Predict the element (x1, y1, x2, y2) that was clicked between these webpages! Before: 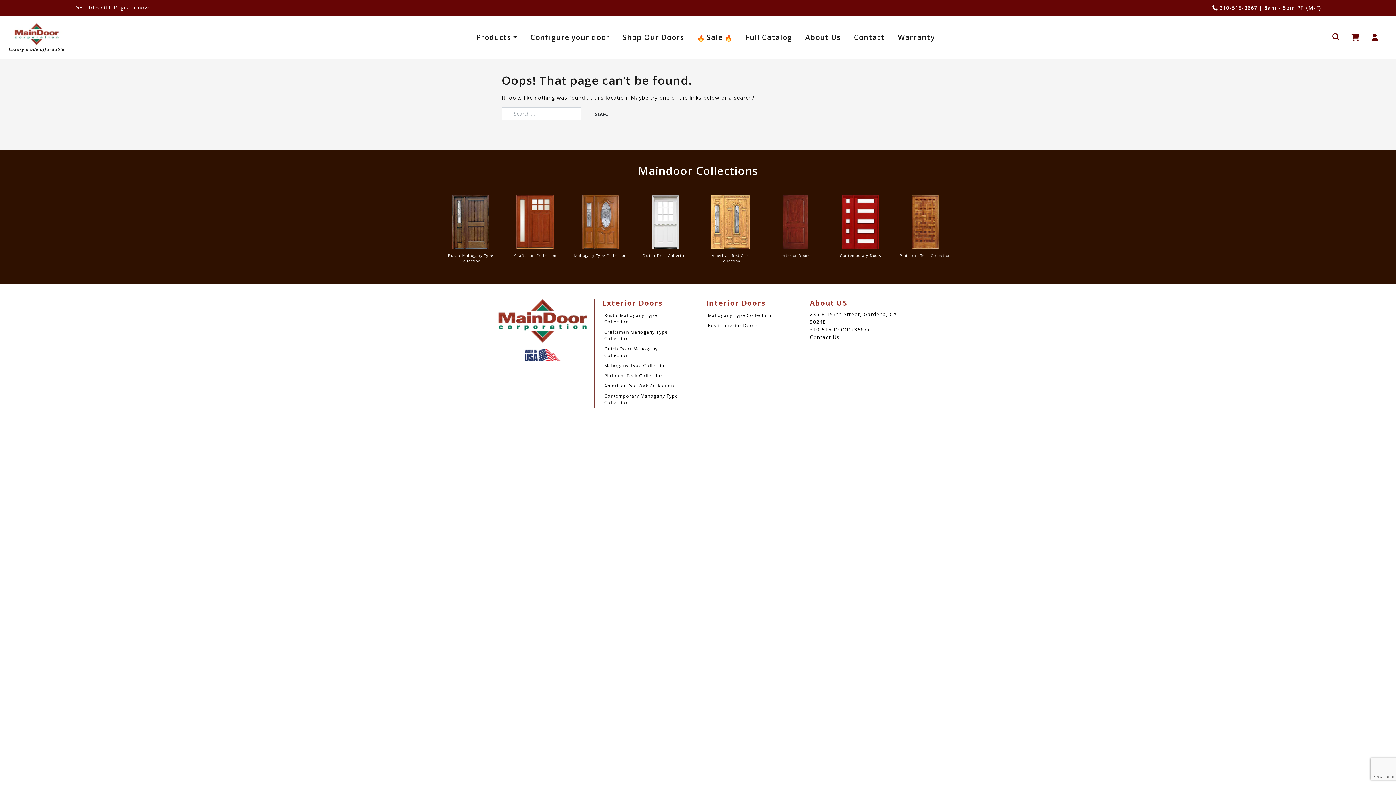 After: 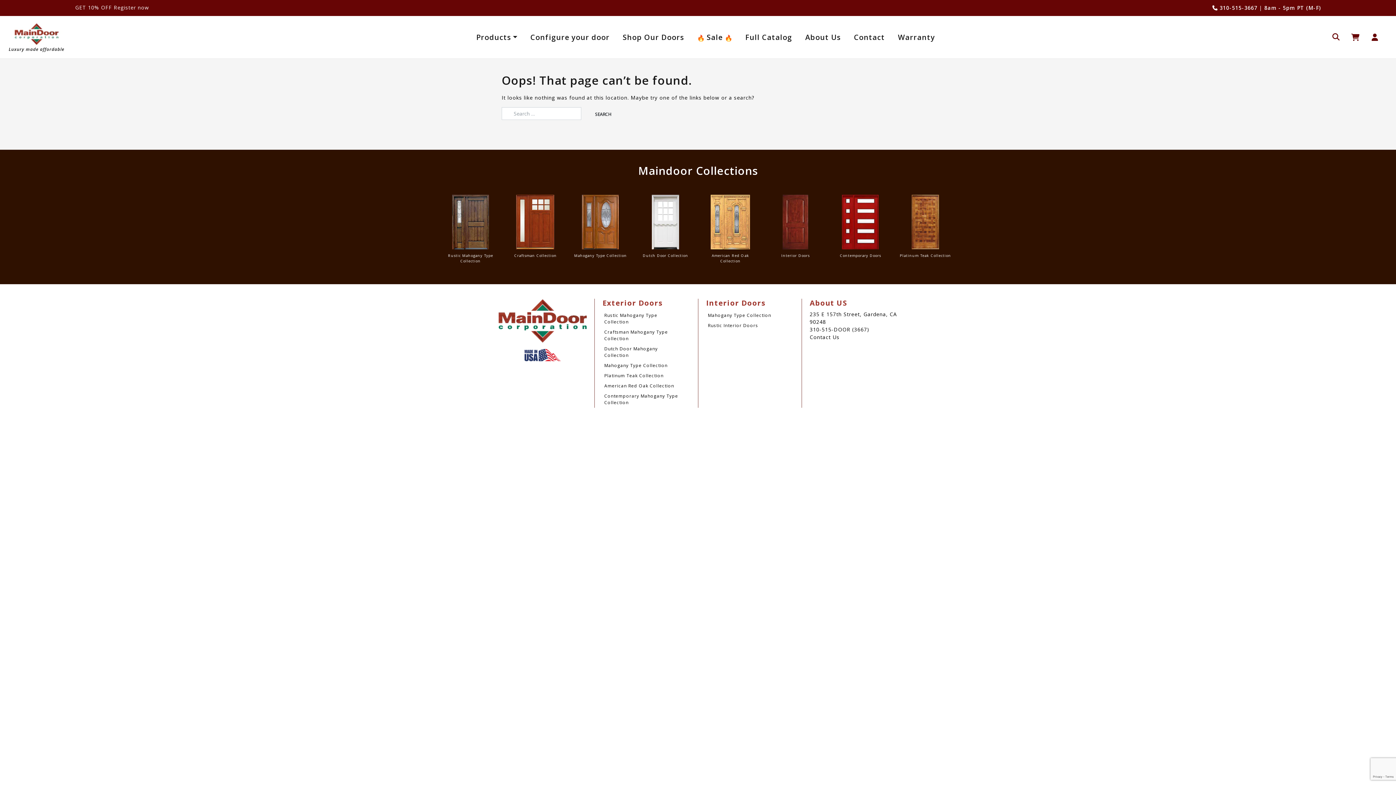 Action: bbox: (894, 28, 938, 46) label: Warranty